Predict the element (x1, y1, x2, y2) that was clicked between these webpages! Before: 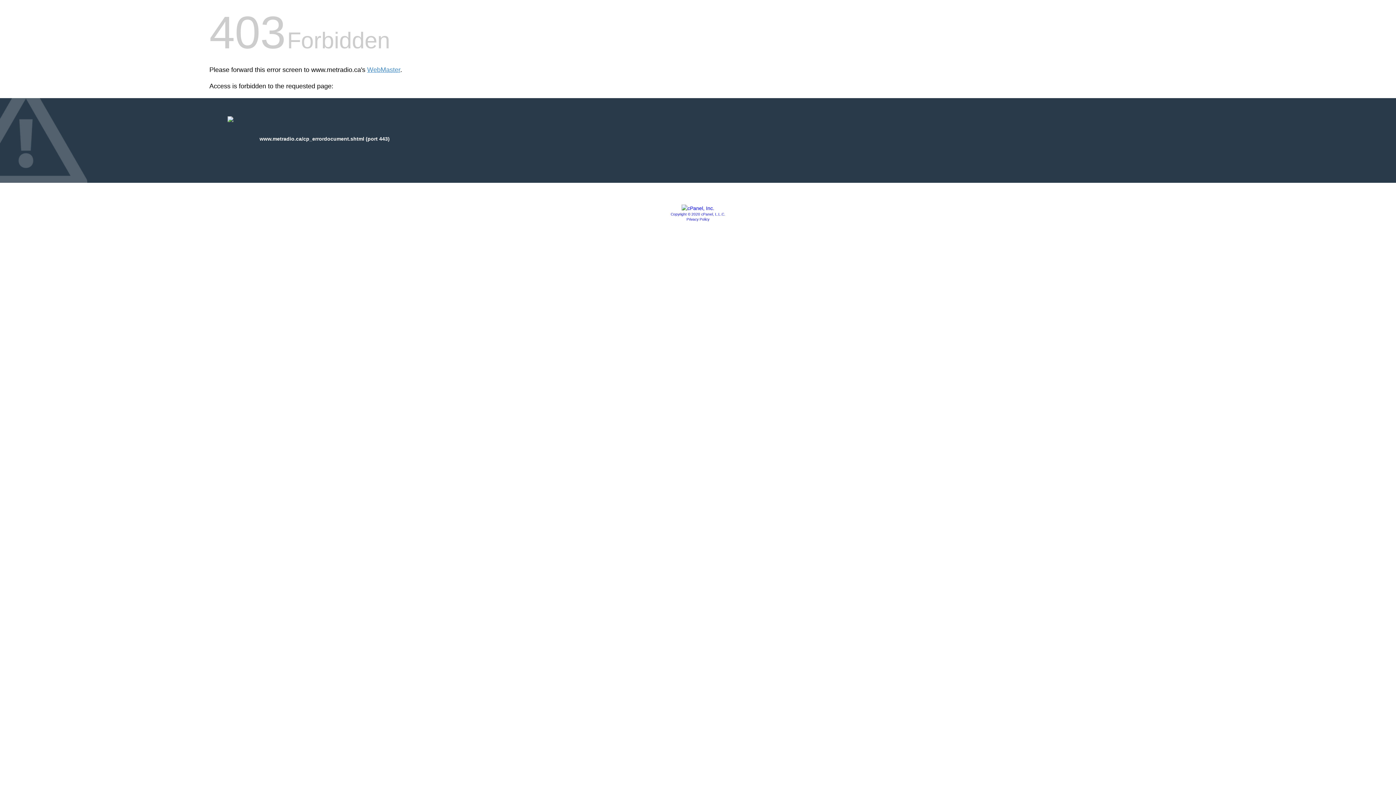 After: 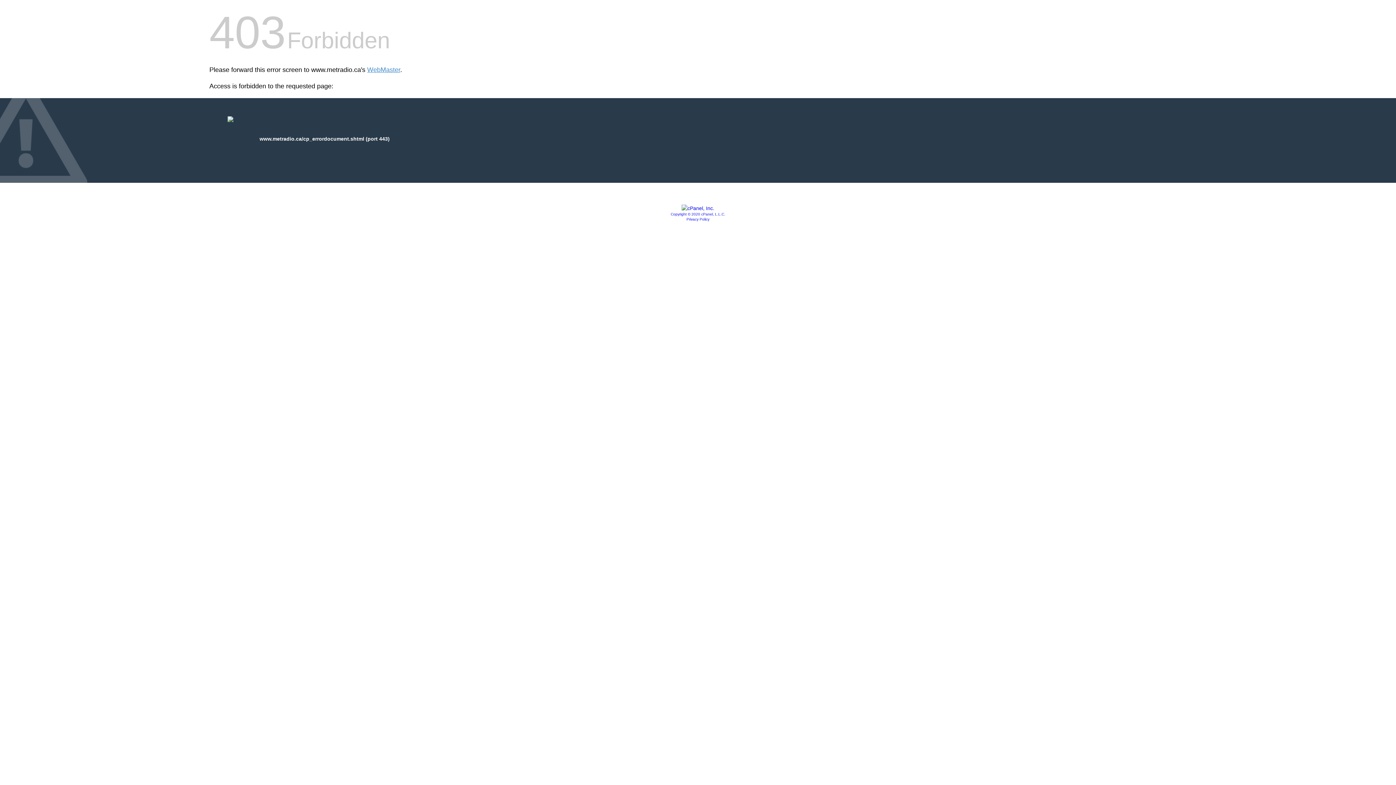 Action: label: Privacy Policy bbox: (686, 217, 709, 221)